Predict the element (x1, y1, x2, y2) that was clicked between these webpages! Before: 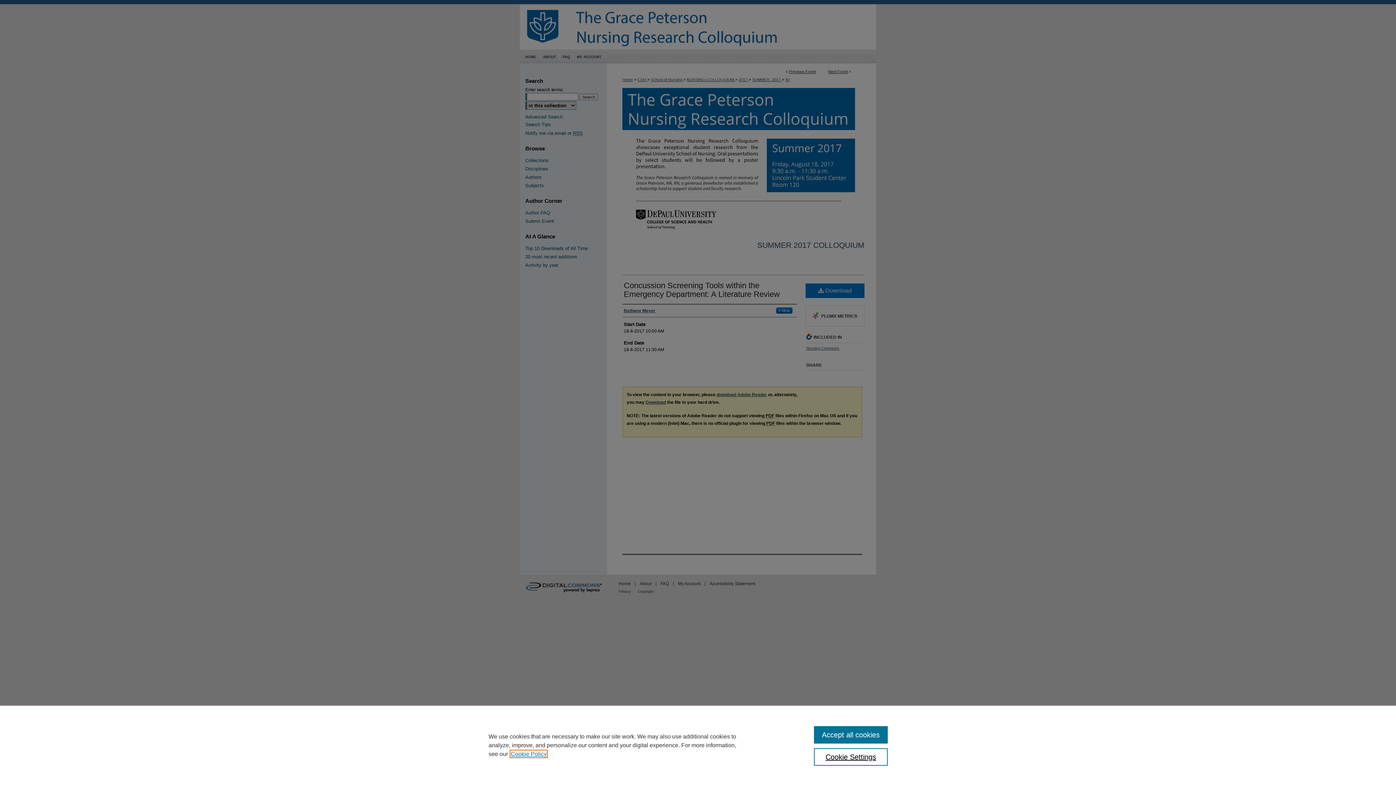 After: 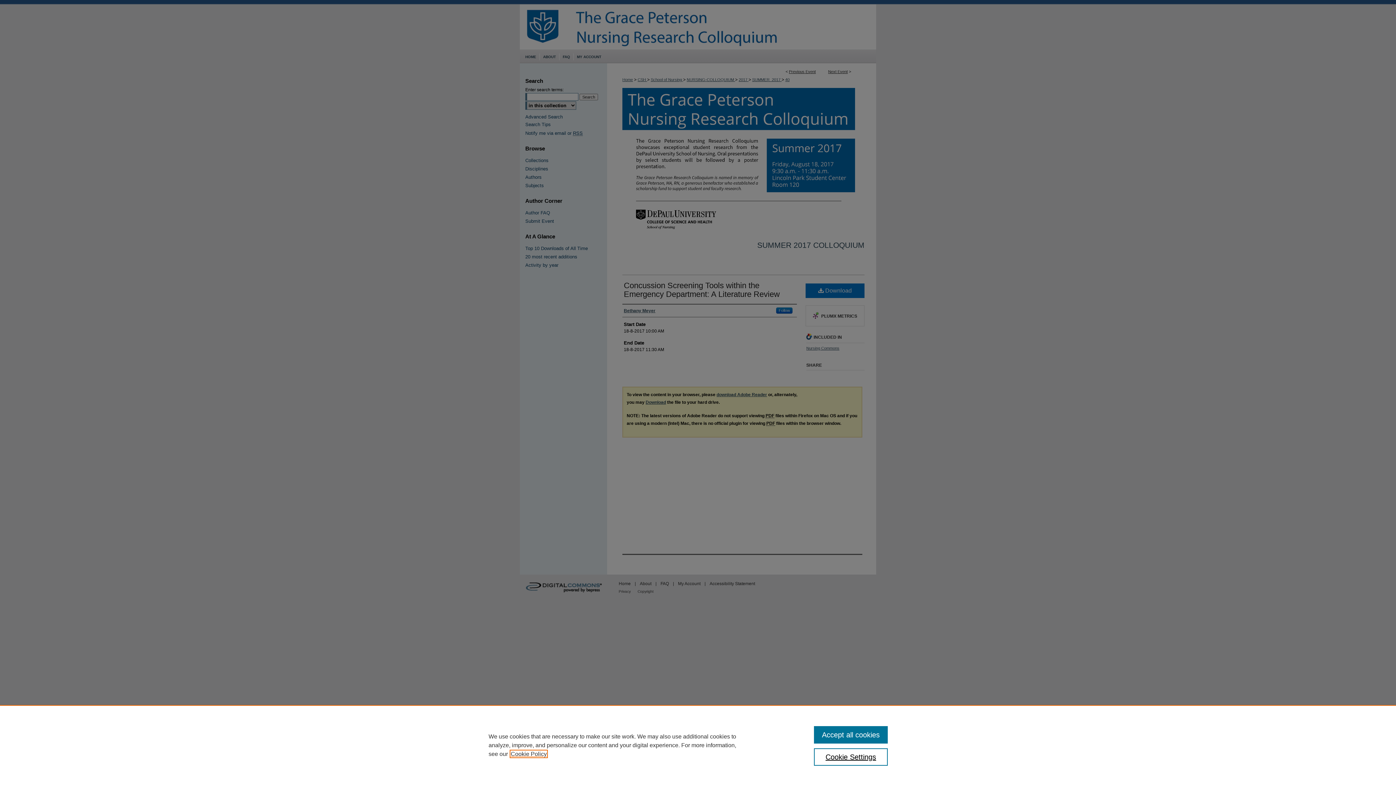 Action: label: , opens in a new tab bbox: (510, 751, 546, 757)